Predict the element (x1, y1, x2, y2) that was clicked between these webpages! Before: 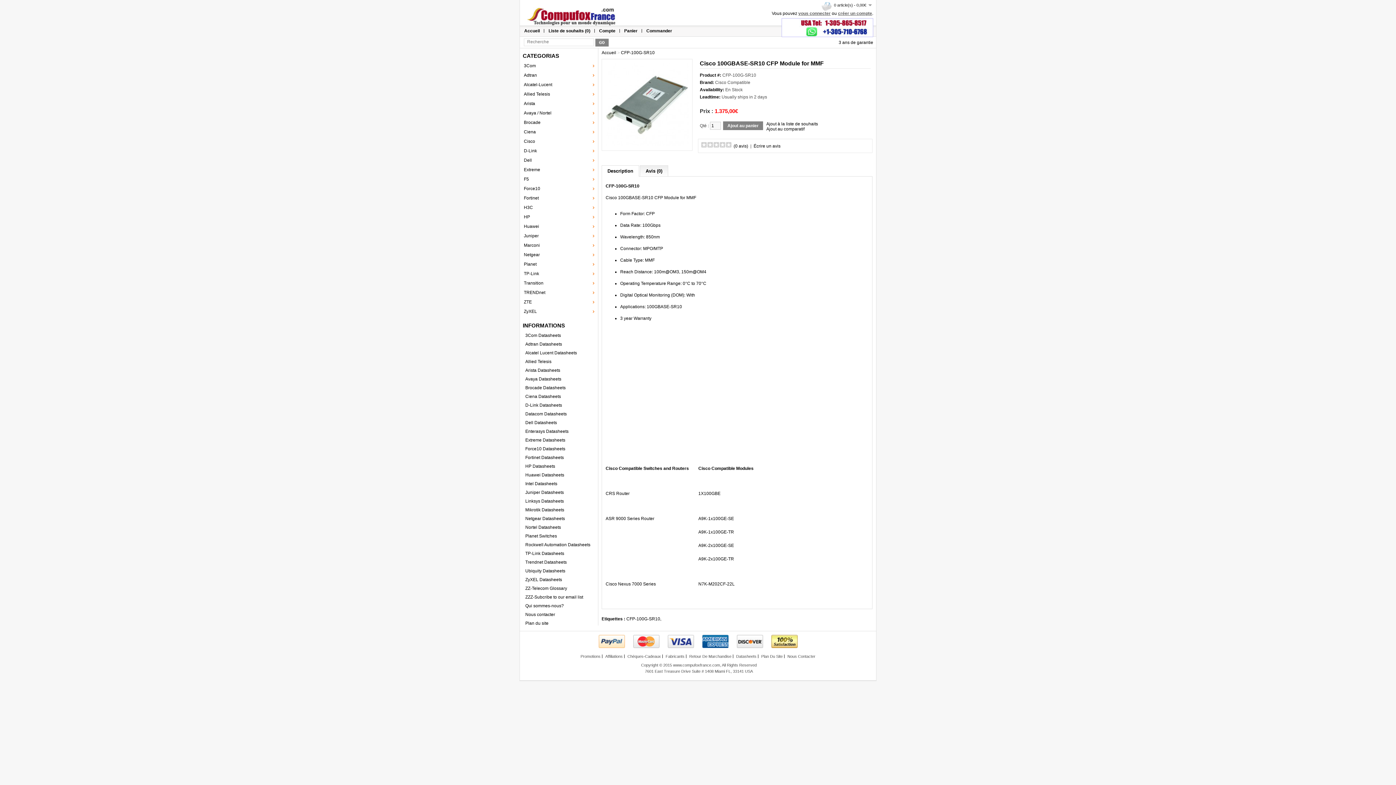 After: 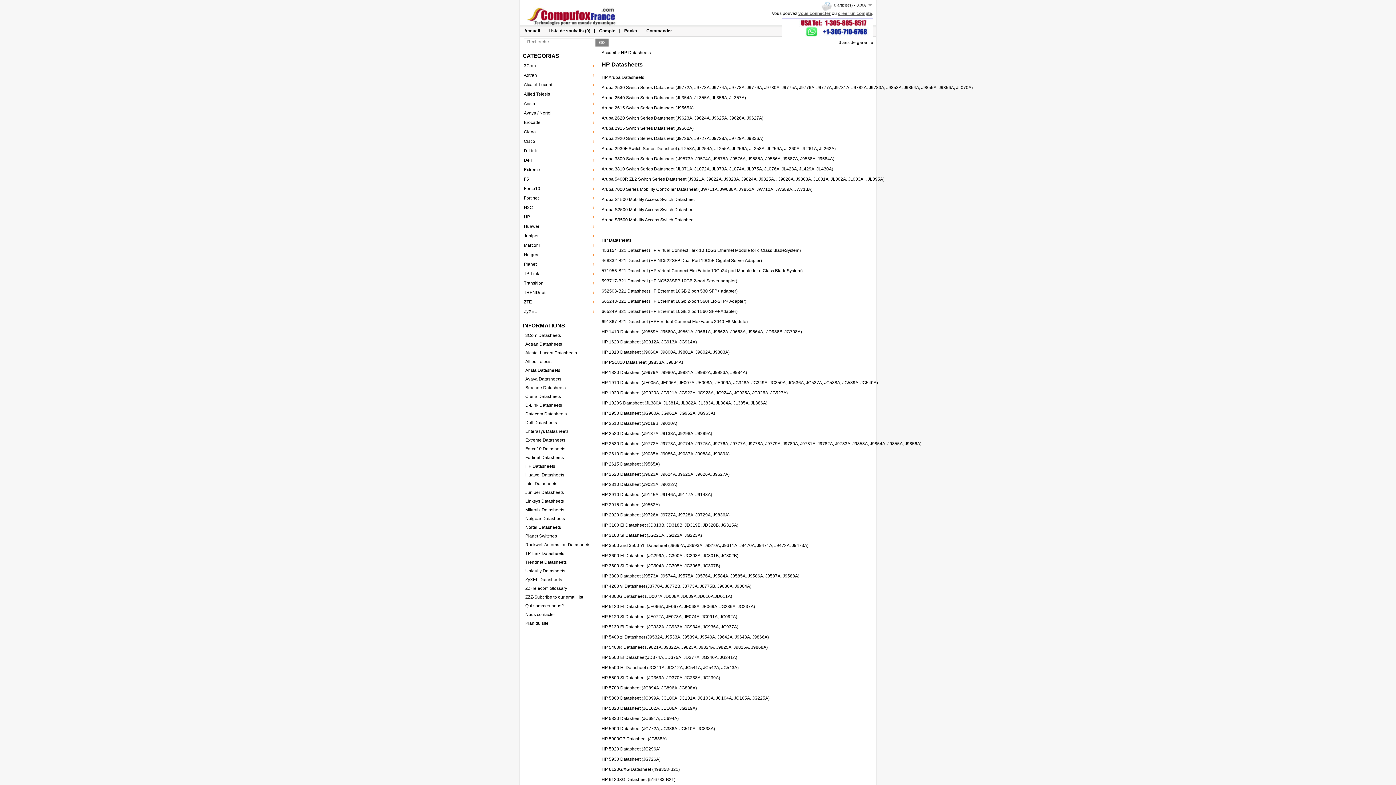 Action: label: HP Datasheets bbox: (525, 464, 555, 469)